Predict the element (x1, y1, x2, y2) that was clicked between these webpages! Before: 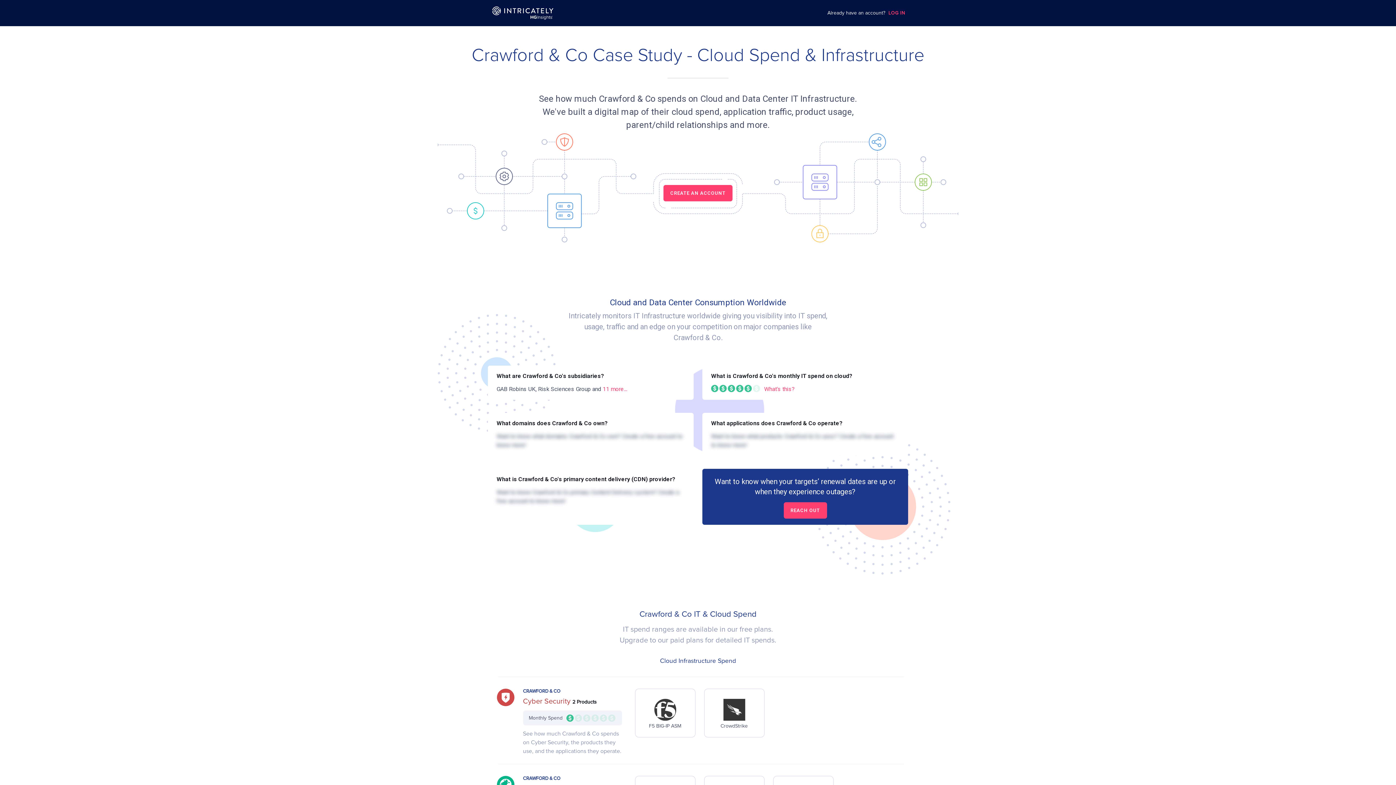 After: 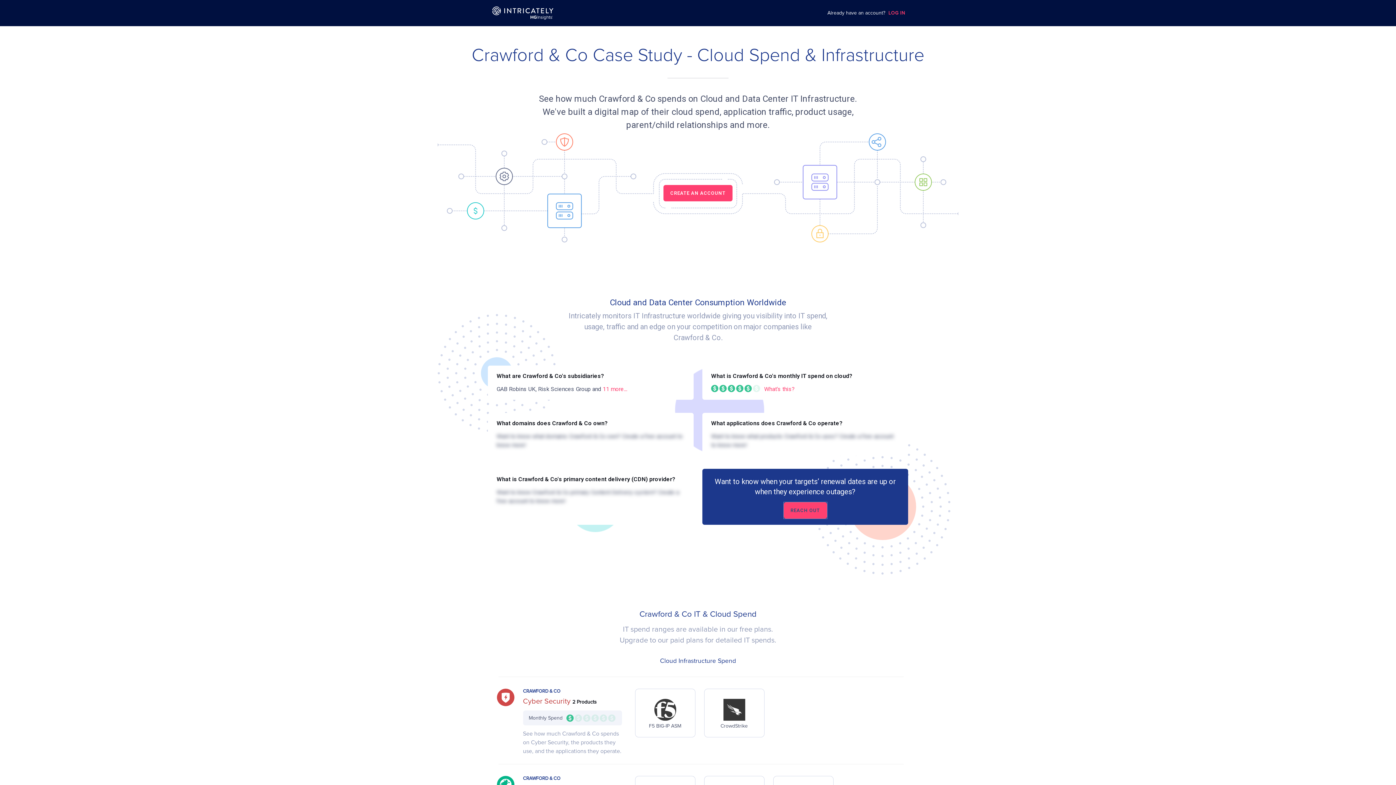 Action: label: REACH OUT bbox: (783, 502, 827, 518)